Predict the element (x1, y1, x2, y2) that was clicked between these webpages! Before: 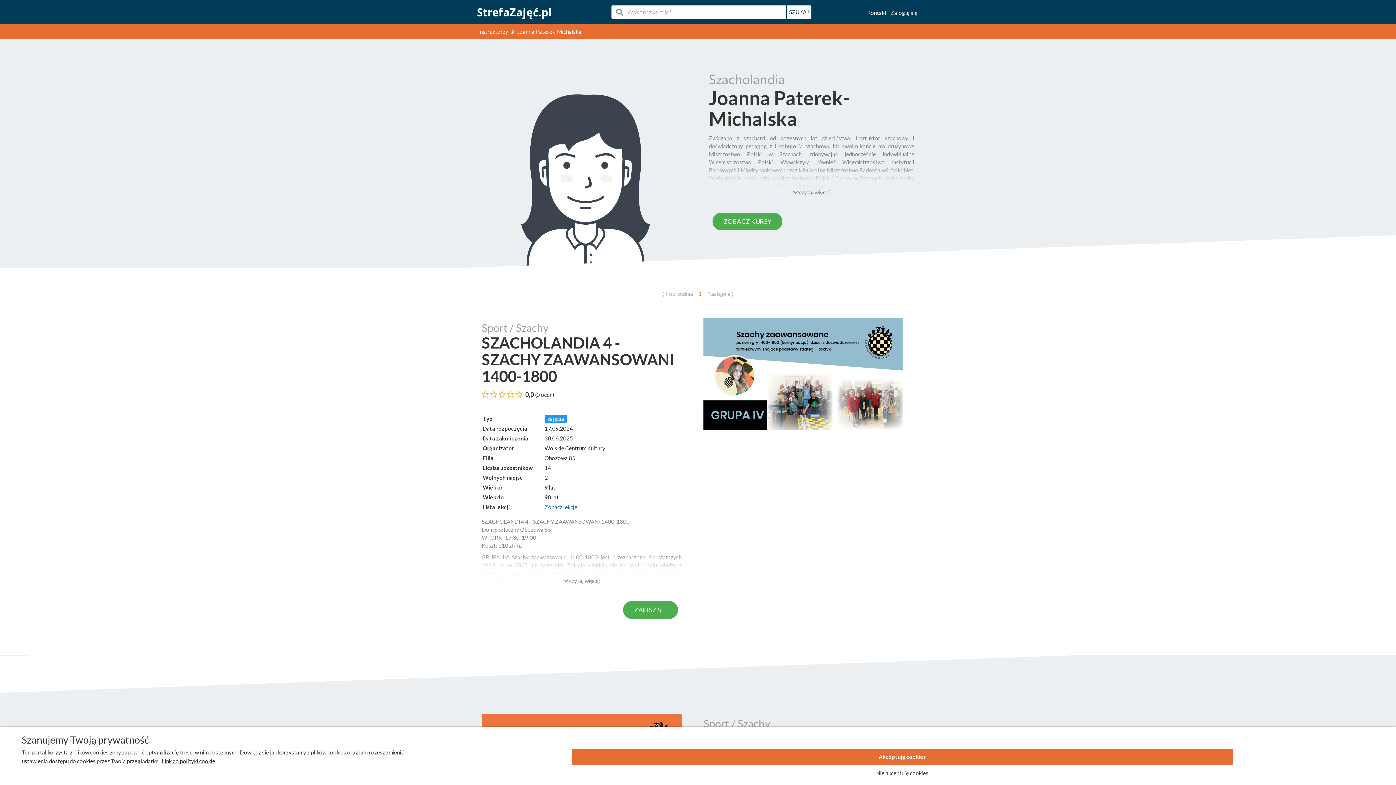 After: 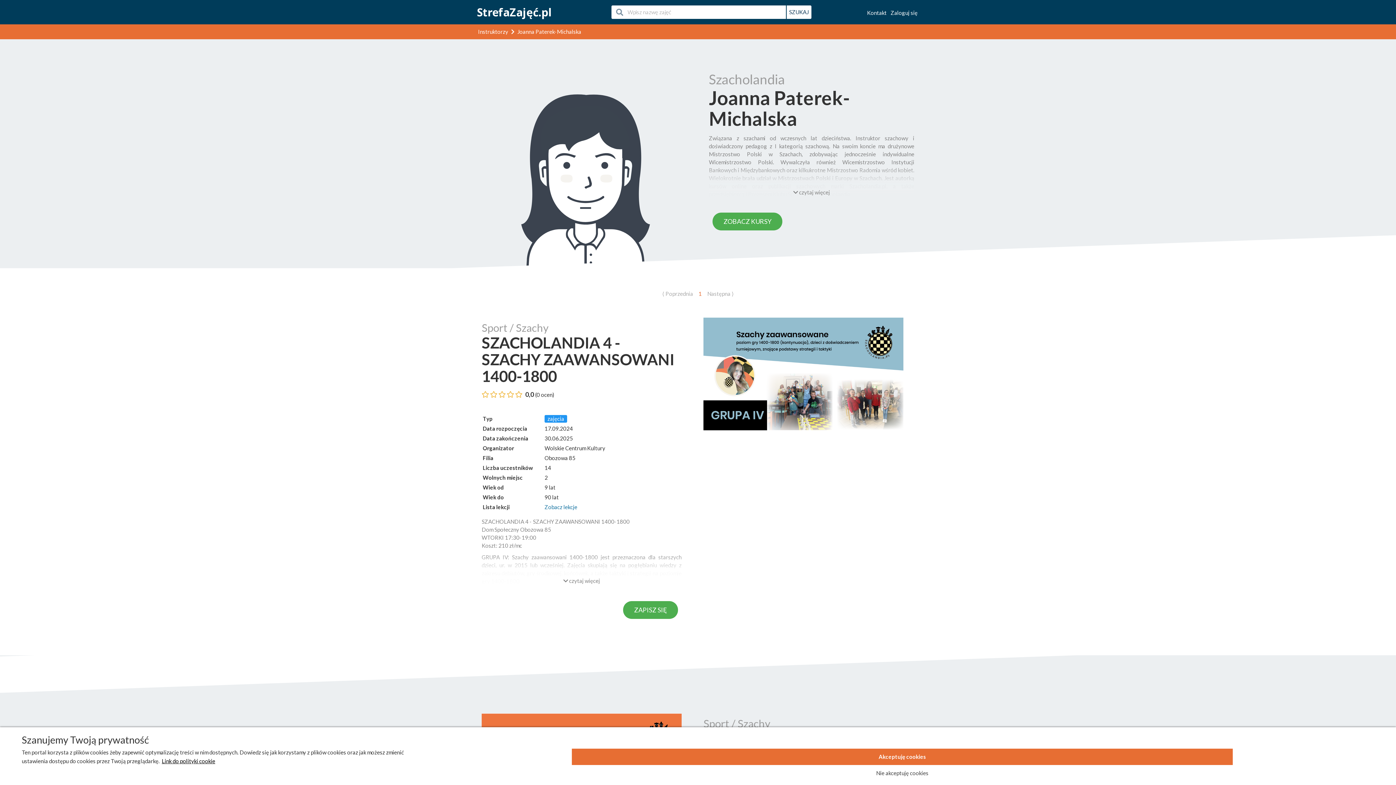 Action: bbox: (160, 756, 216, 766) label: learn more about cookies